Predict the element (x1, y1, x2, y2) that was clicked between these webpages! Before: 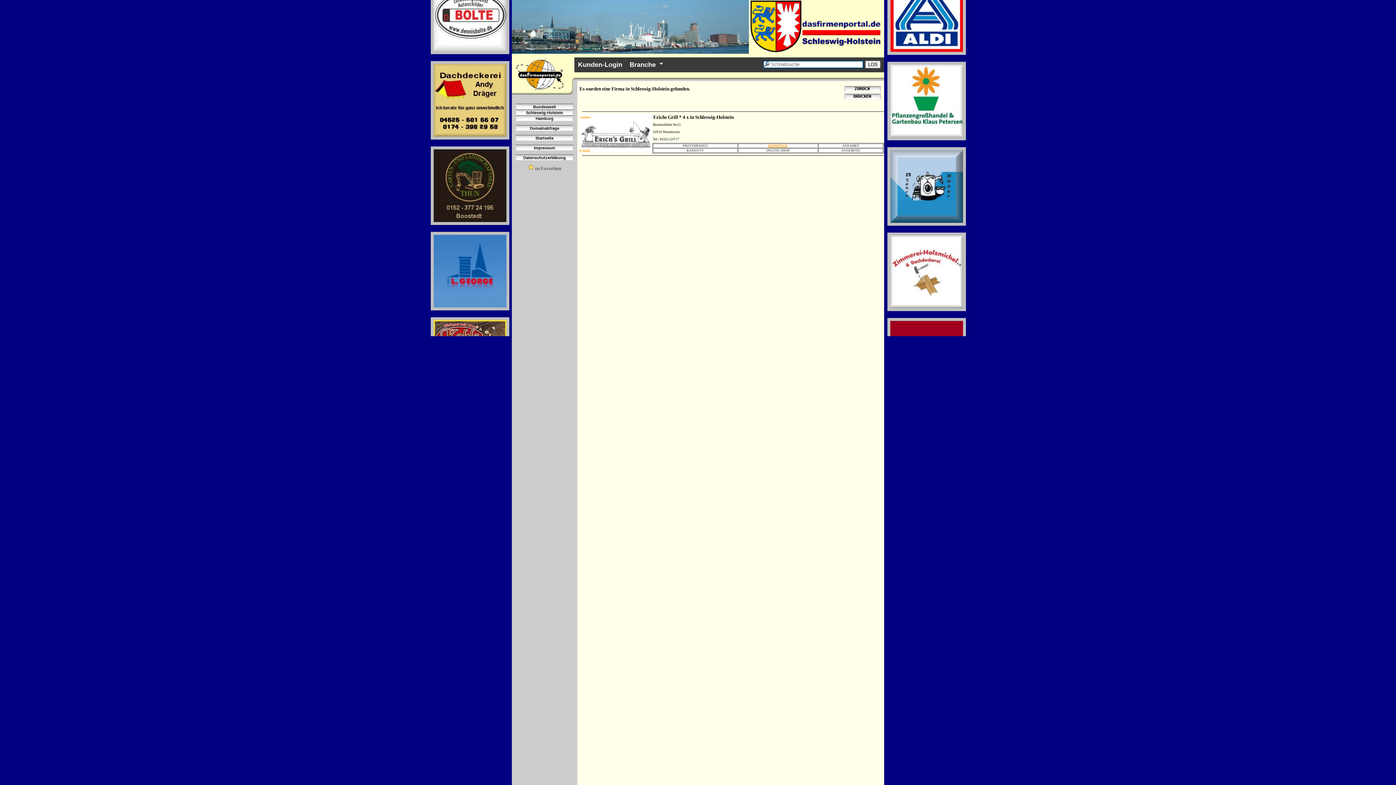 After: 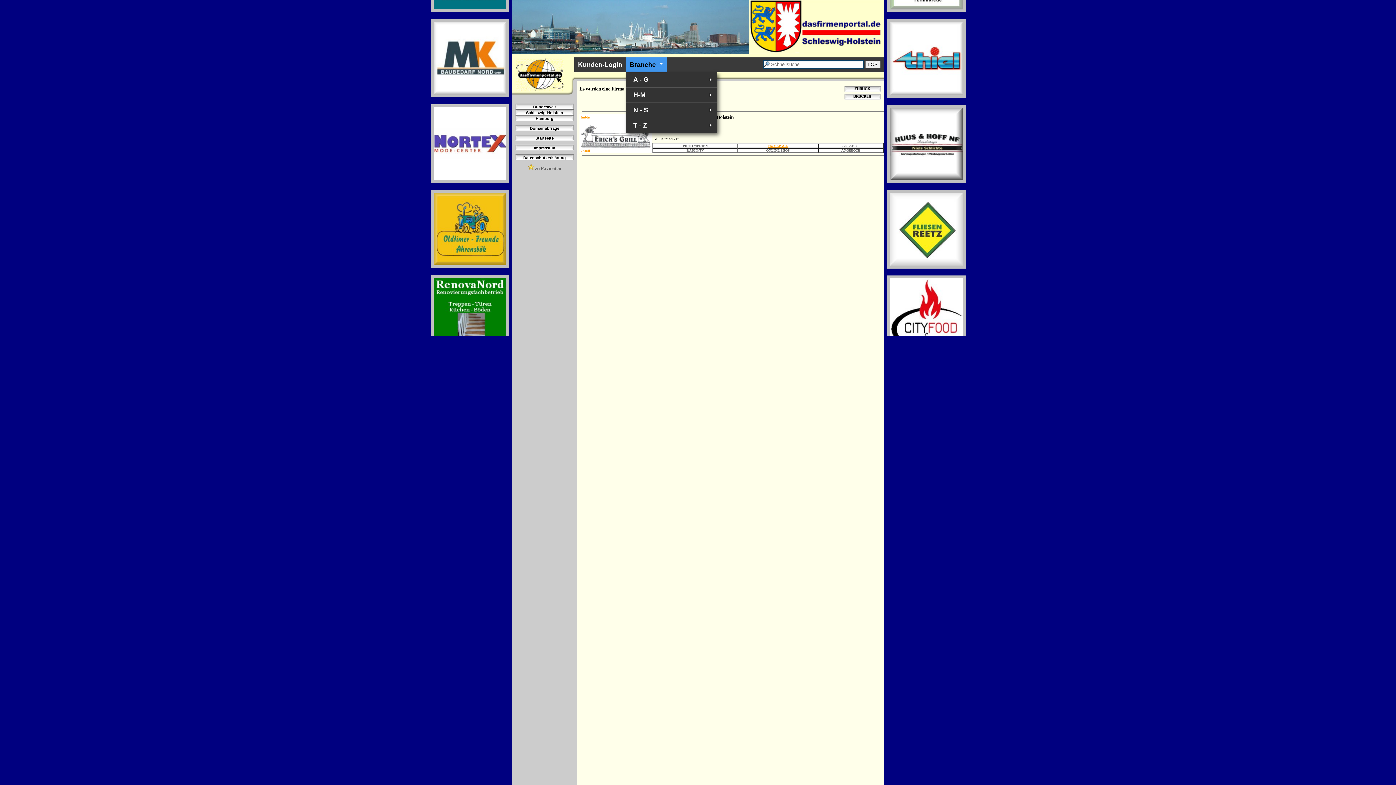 Action: label: Branche bbox: (626, 57, 666, 72)